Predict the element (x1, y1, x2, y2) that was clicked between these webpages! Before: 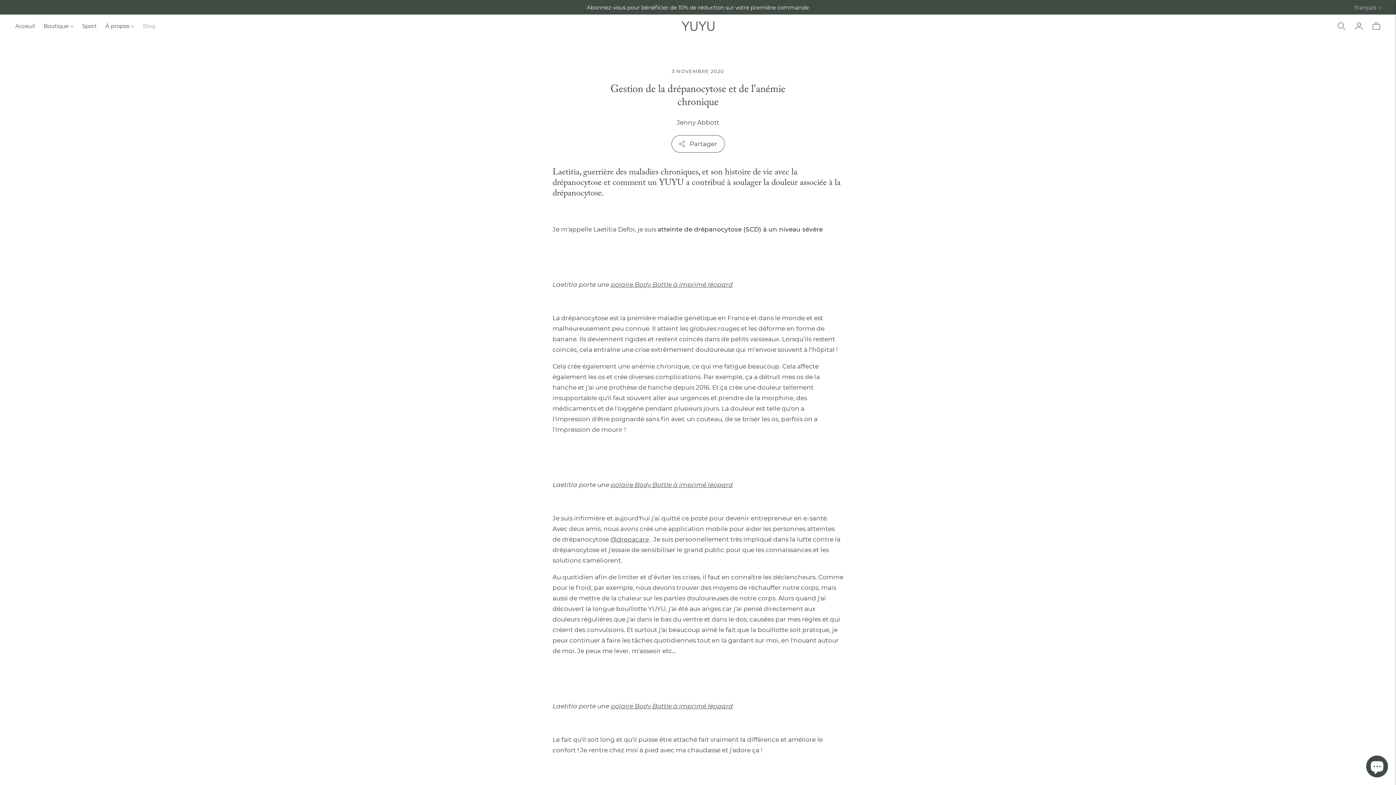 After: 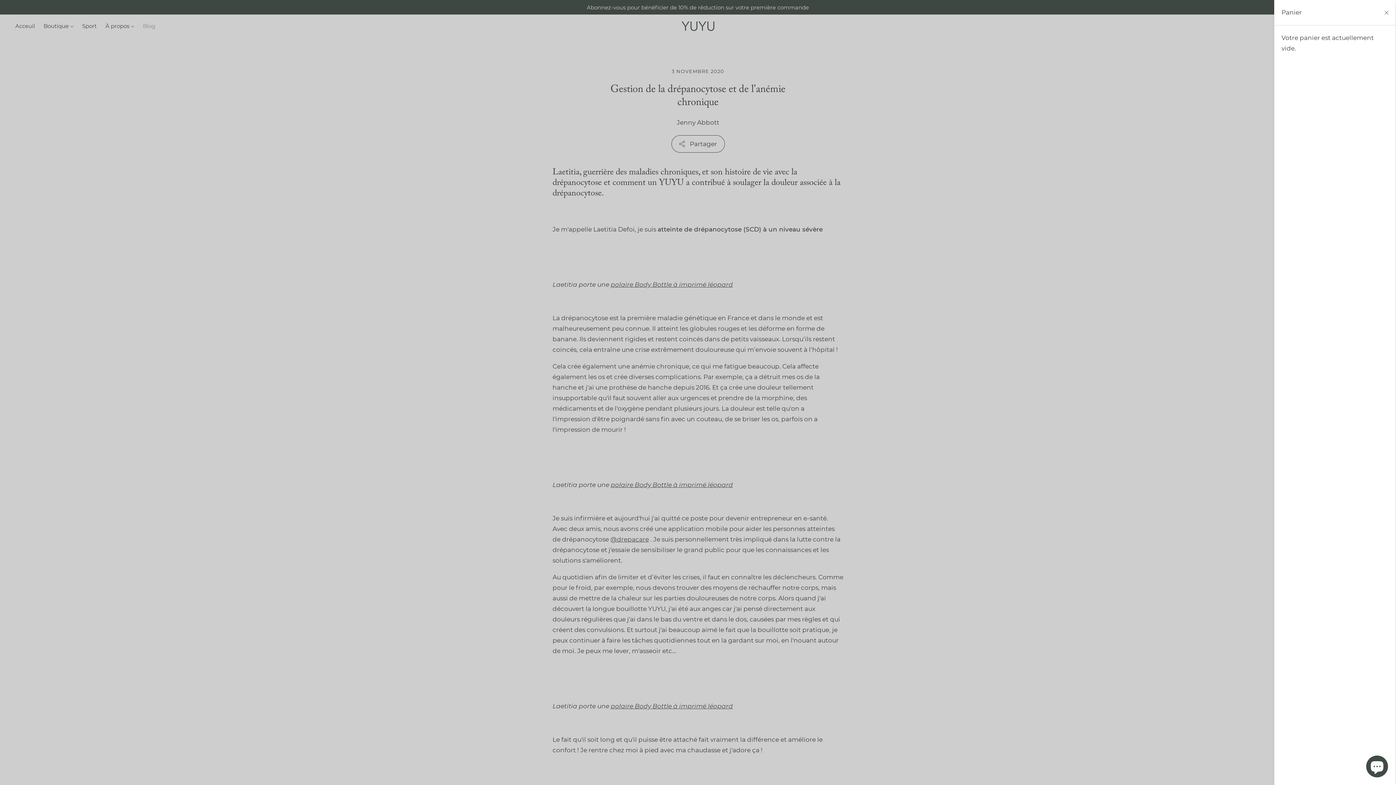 Action: bbox: (1371, 18, 1381, 34)